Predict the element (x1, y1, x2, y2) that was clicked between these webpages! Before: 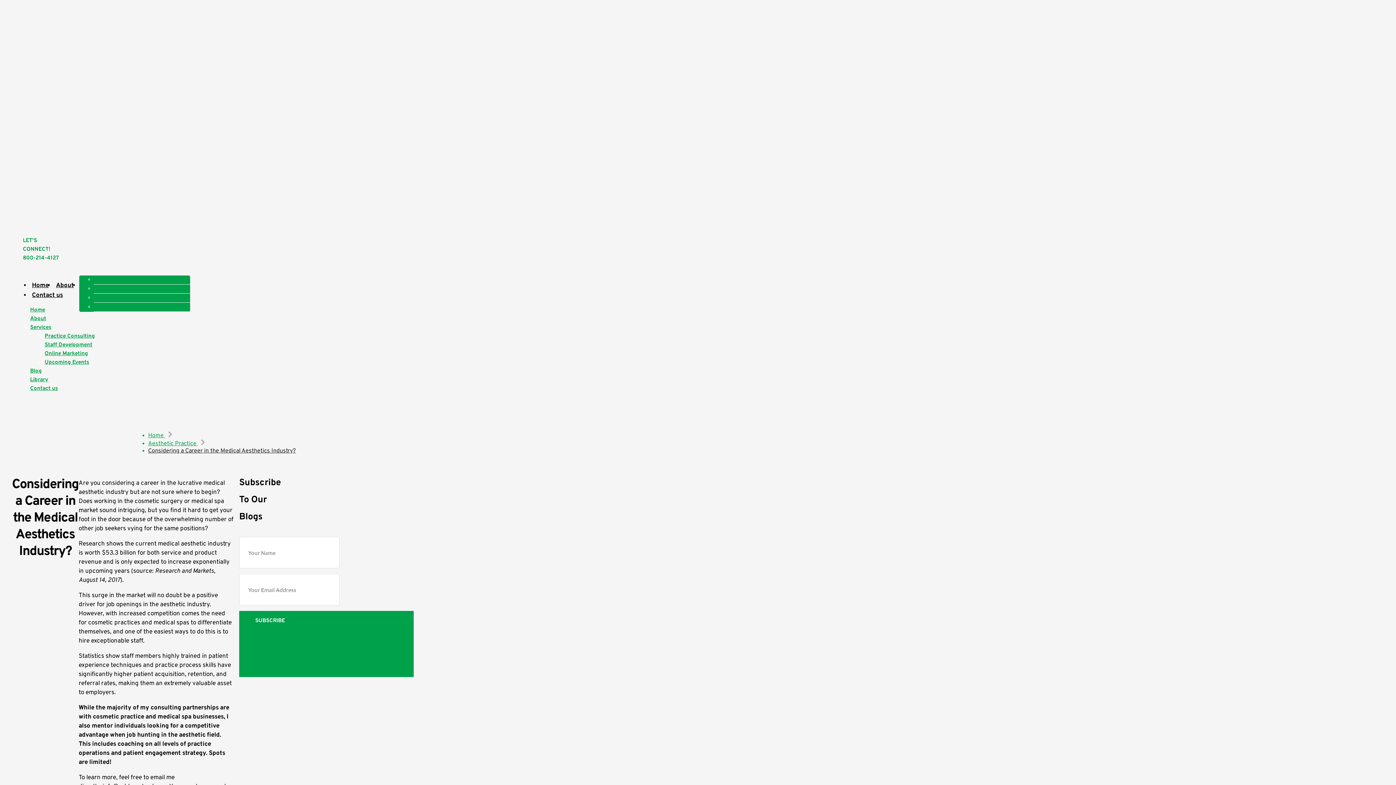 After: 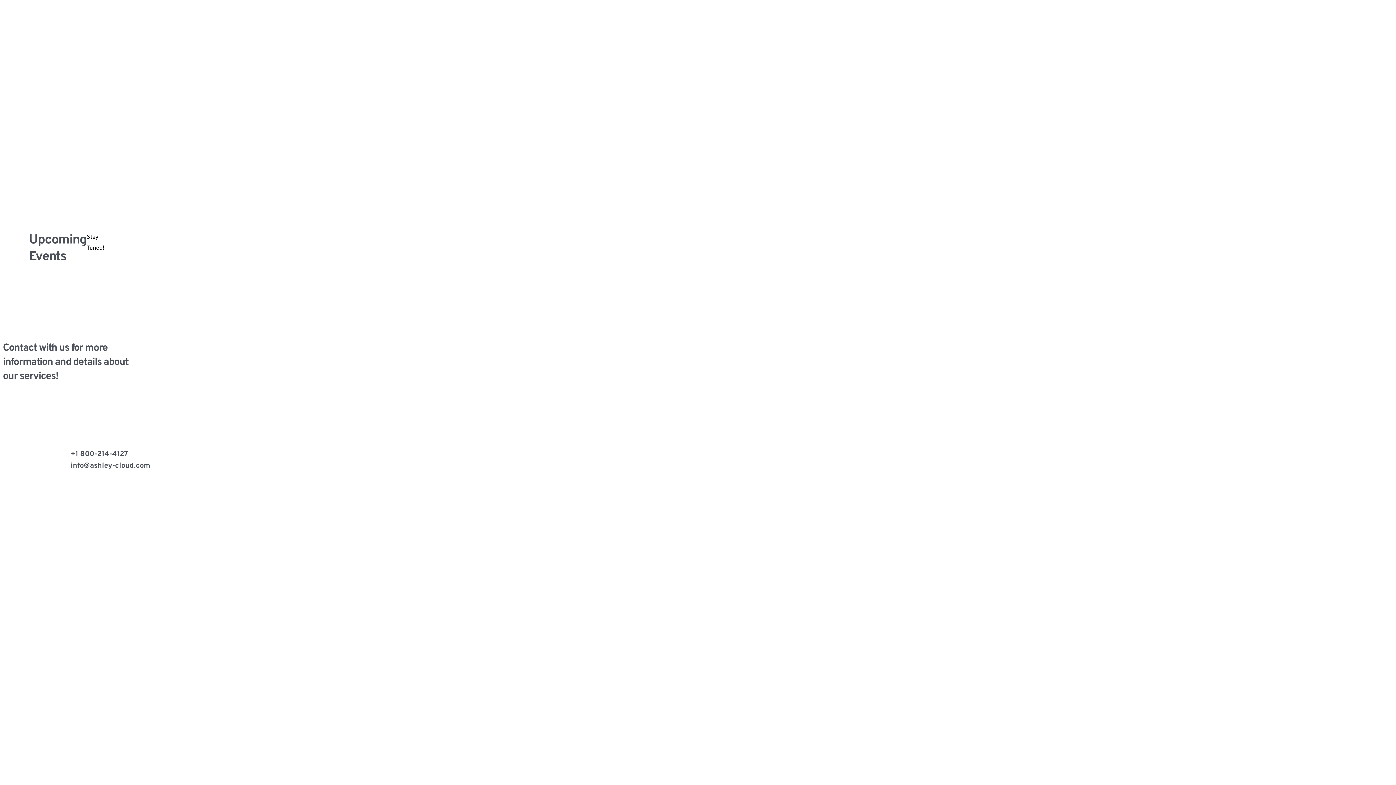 Action: bbox: (44, 359, 89, 366) label: Upcoming Events